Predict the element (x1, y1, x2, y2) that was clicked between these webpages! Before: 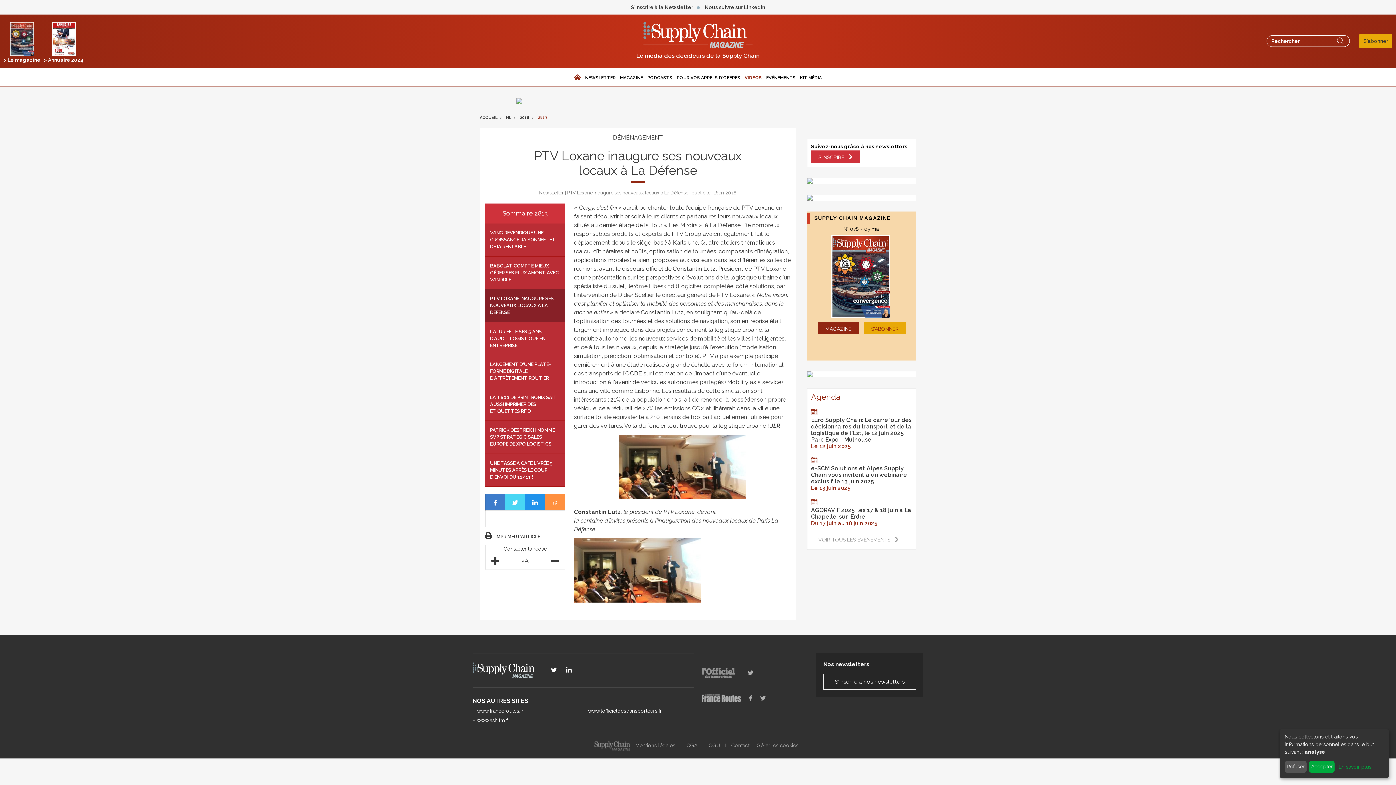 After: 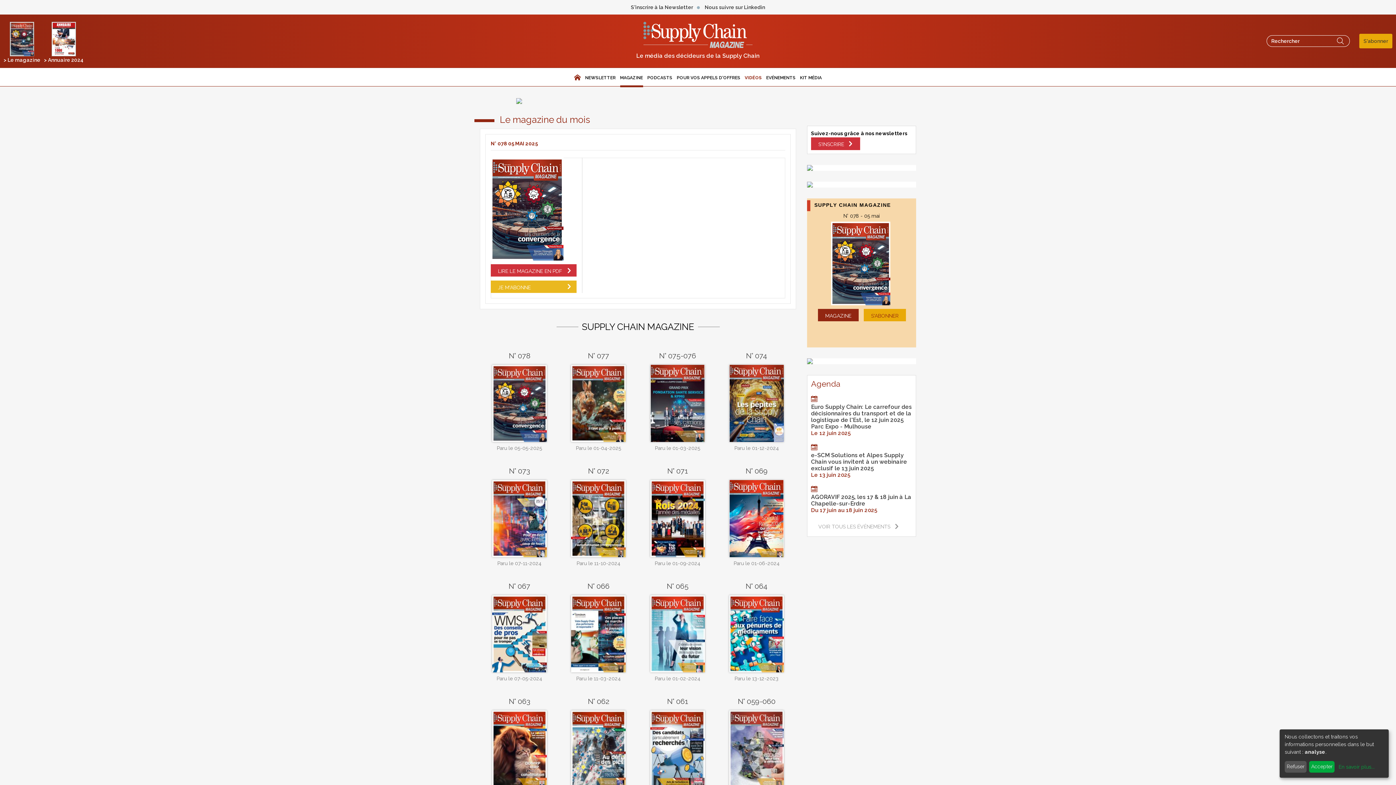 Action: label: MAGAZINE bbox: (620, 68, 643, 87)